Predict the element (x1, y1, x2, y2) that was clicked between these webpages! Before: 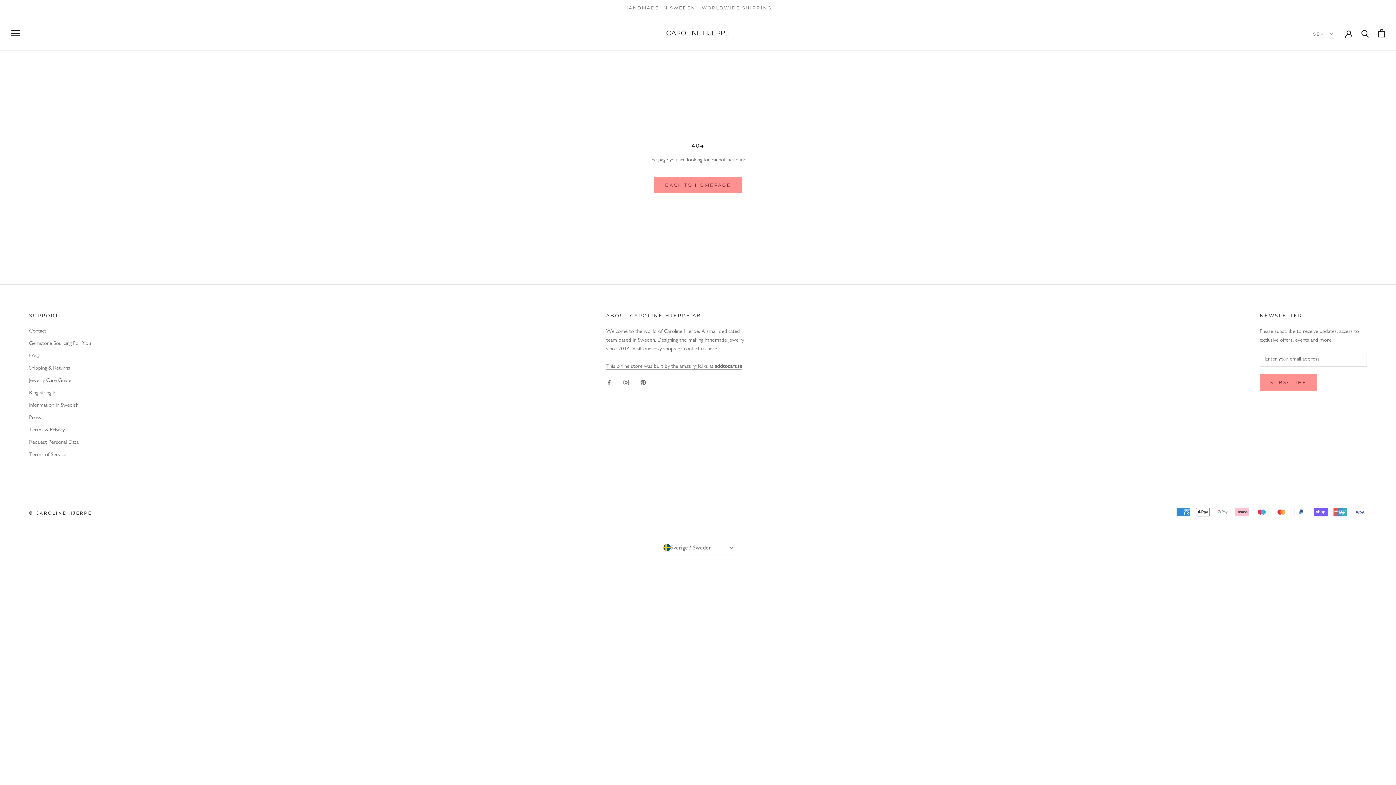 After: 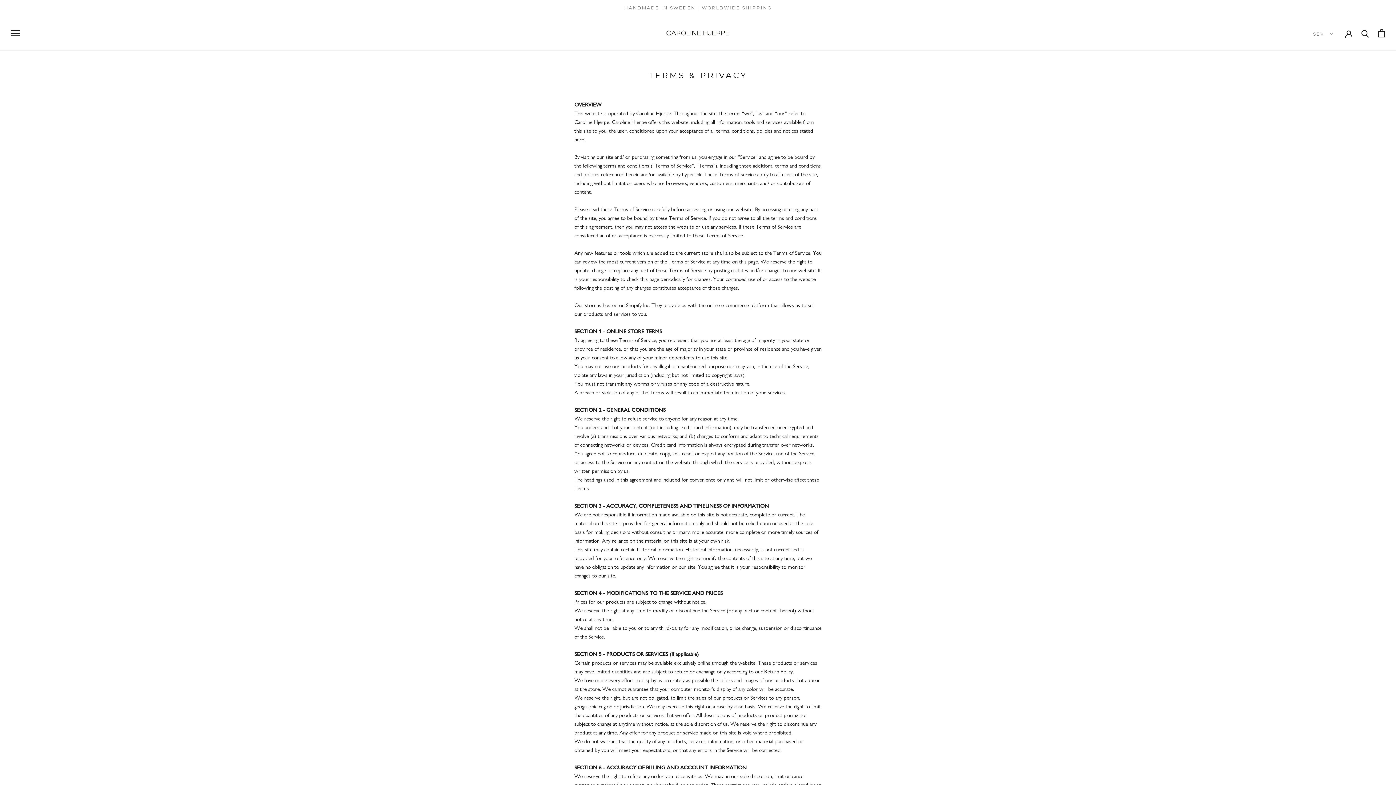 Action: label: Terms & Privacy bbox: (29, 425, 90, 433)